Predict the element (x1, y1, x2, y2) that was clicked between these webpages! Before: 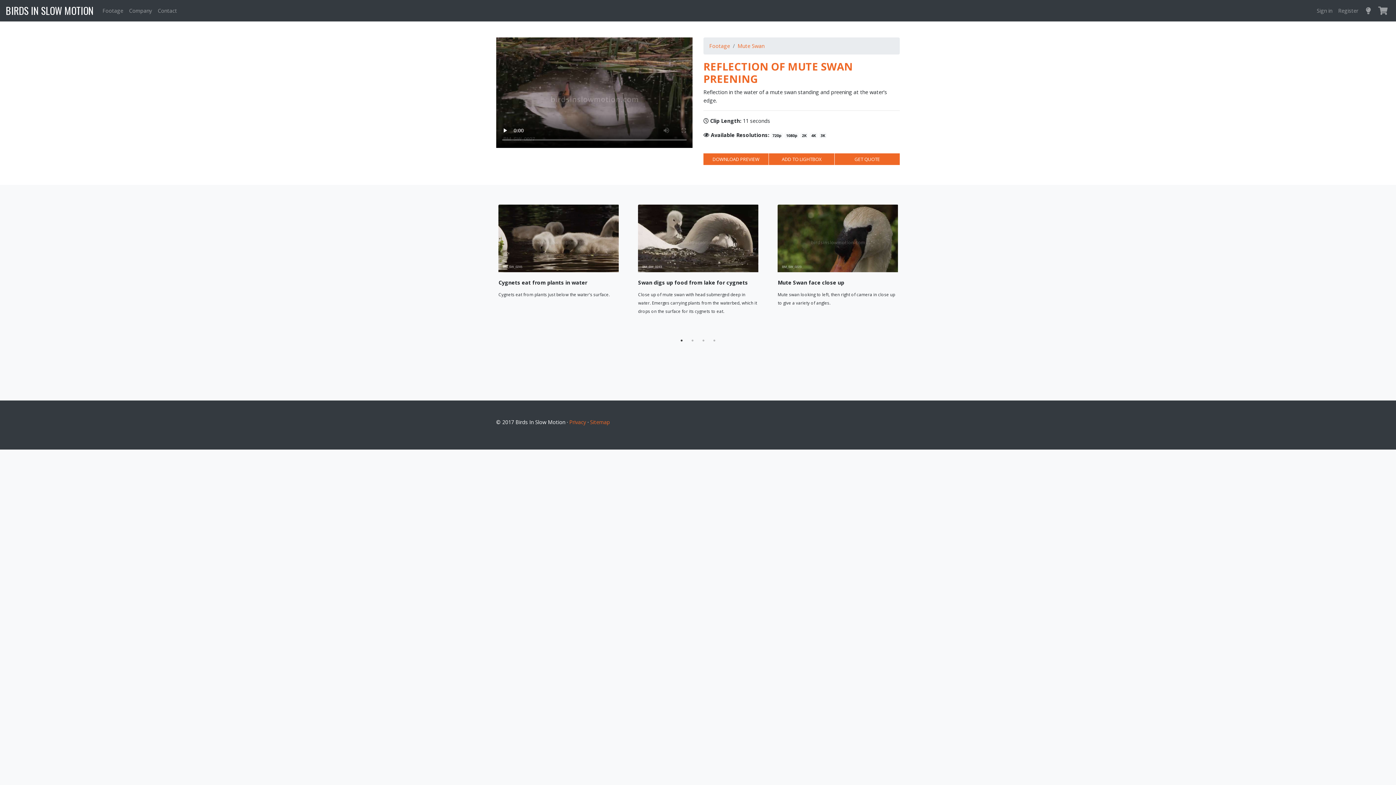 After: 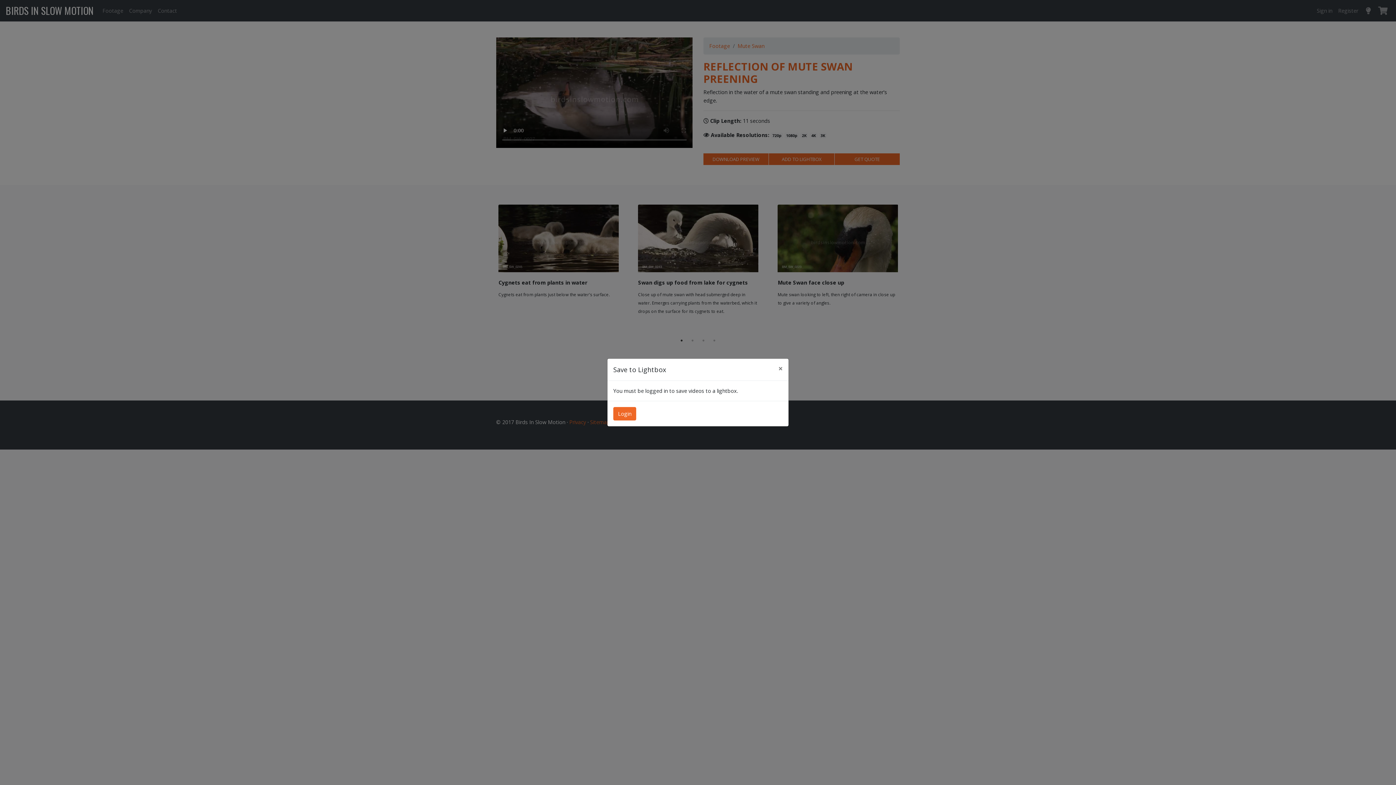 Action: label: ADD TO LIGHTBOX bbox: (769, 153, 834, 165)